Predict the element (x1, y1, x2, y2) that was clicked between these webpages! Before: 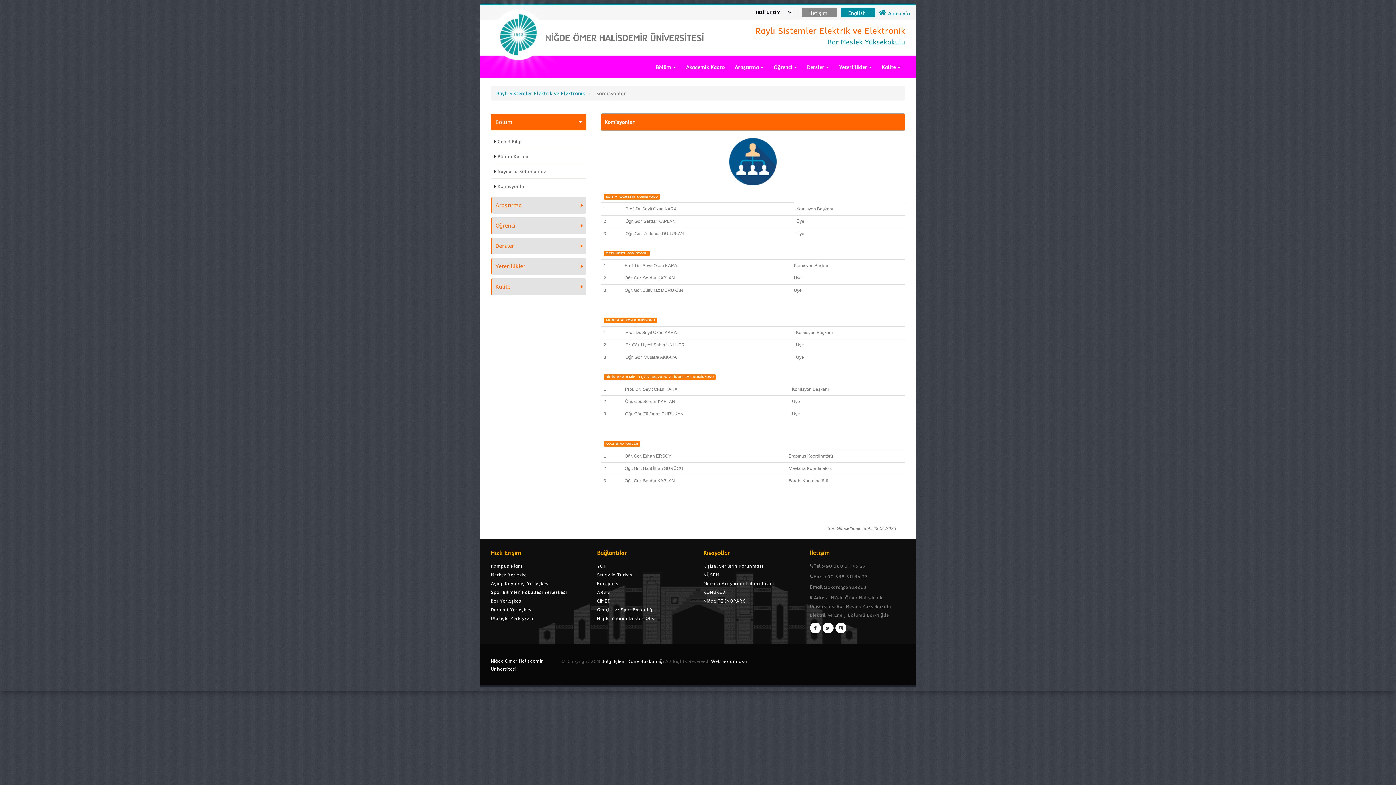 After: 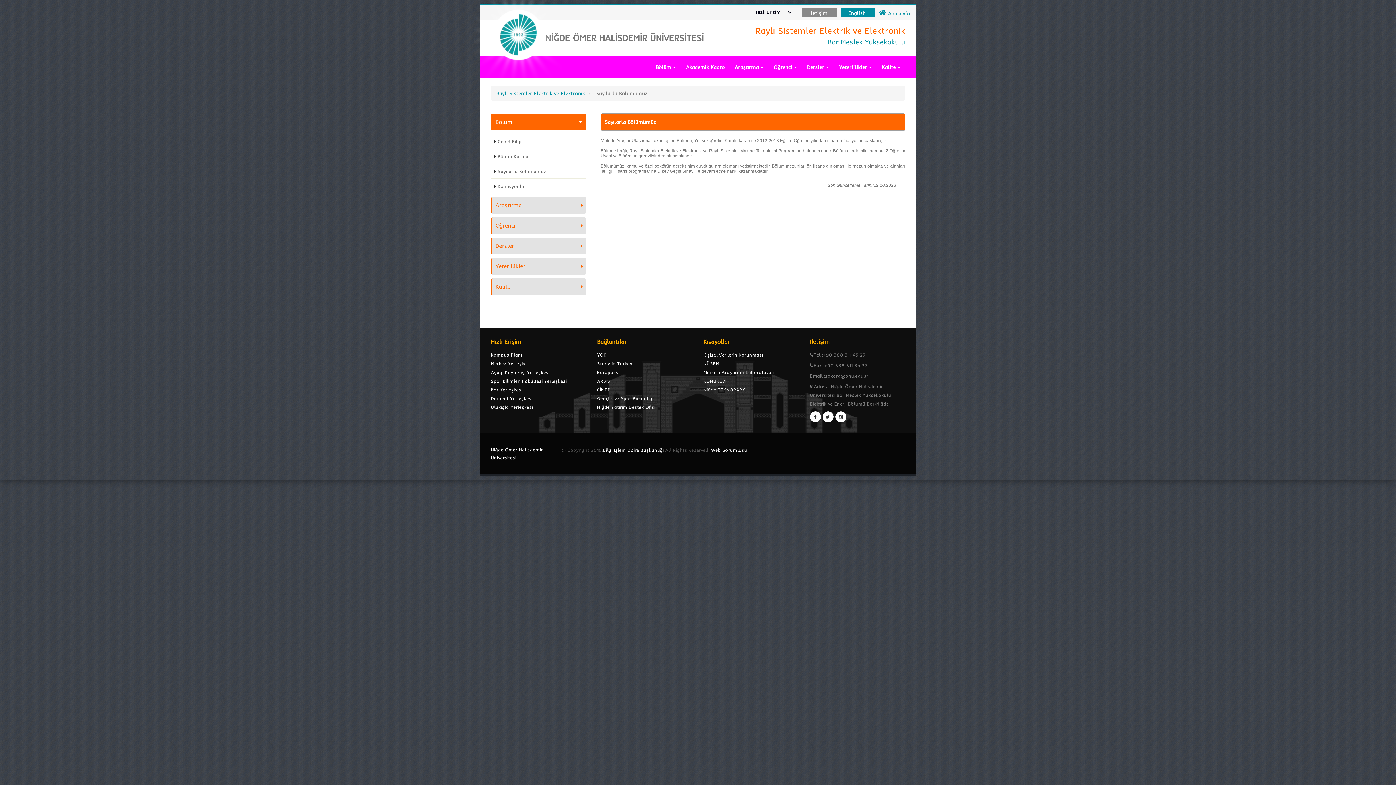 Action: label: Sayılarla Bölümümüz bbox: (490, 164, 586, 178)